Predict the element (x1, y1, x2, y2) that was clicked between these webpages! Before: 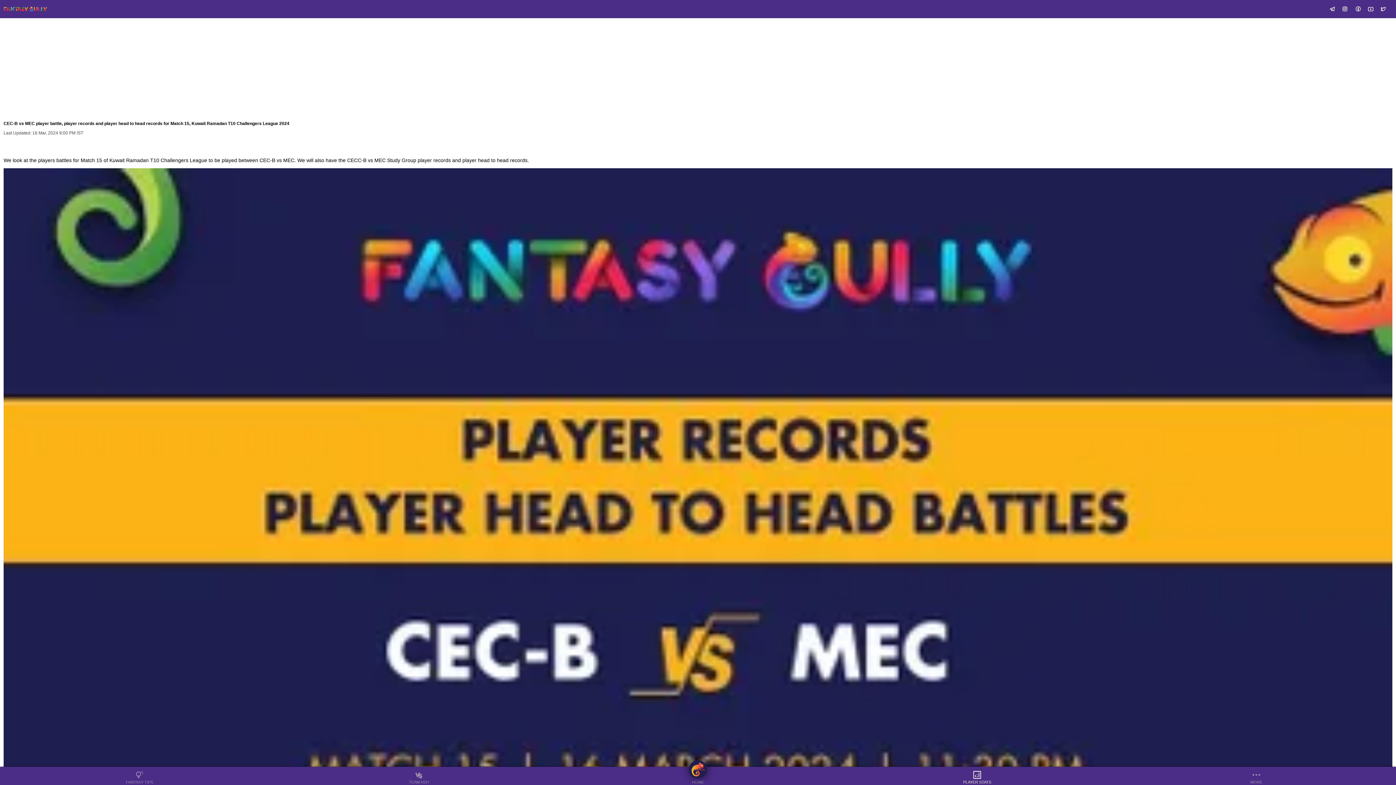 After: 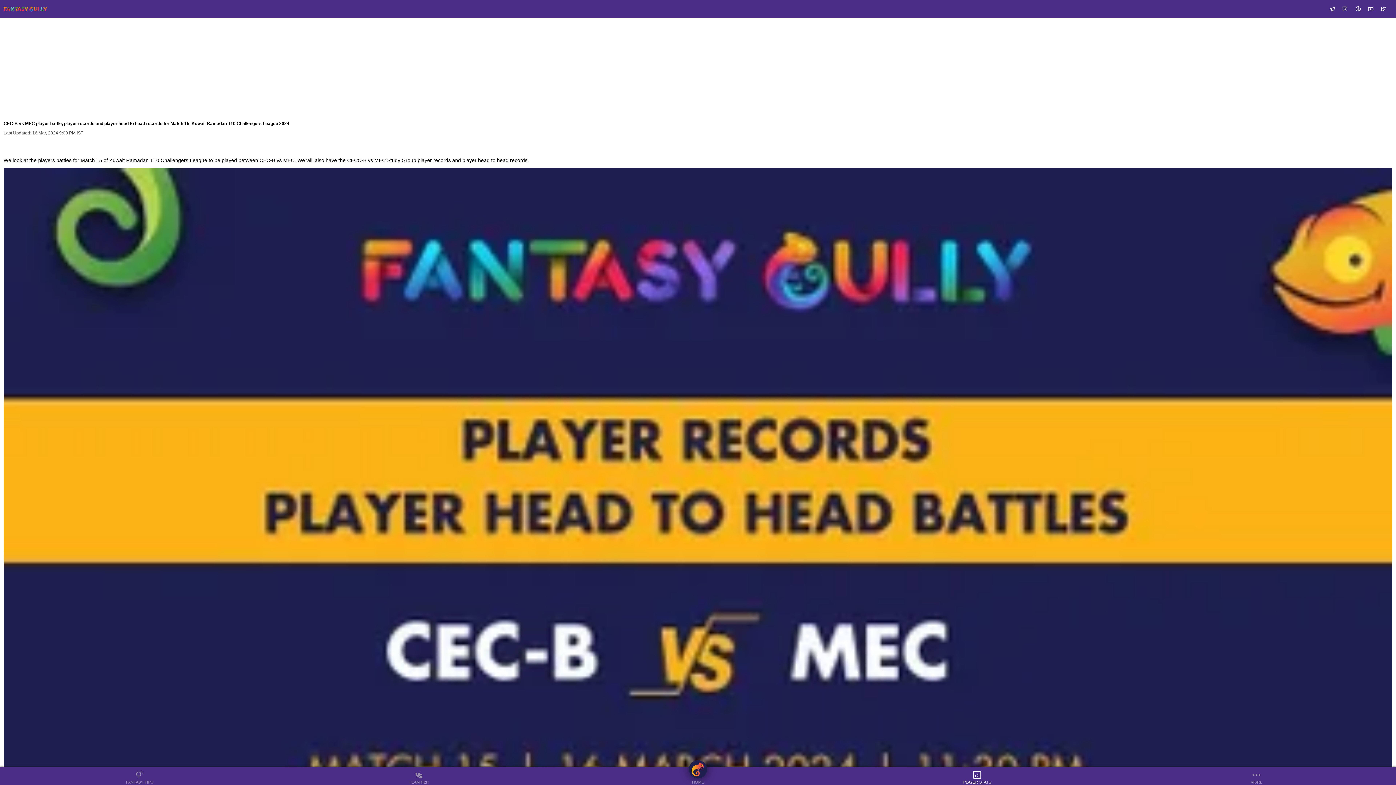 Action: bbox: (1340, 2, 1350, 14)